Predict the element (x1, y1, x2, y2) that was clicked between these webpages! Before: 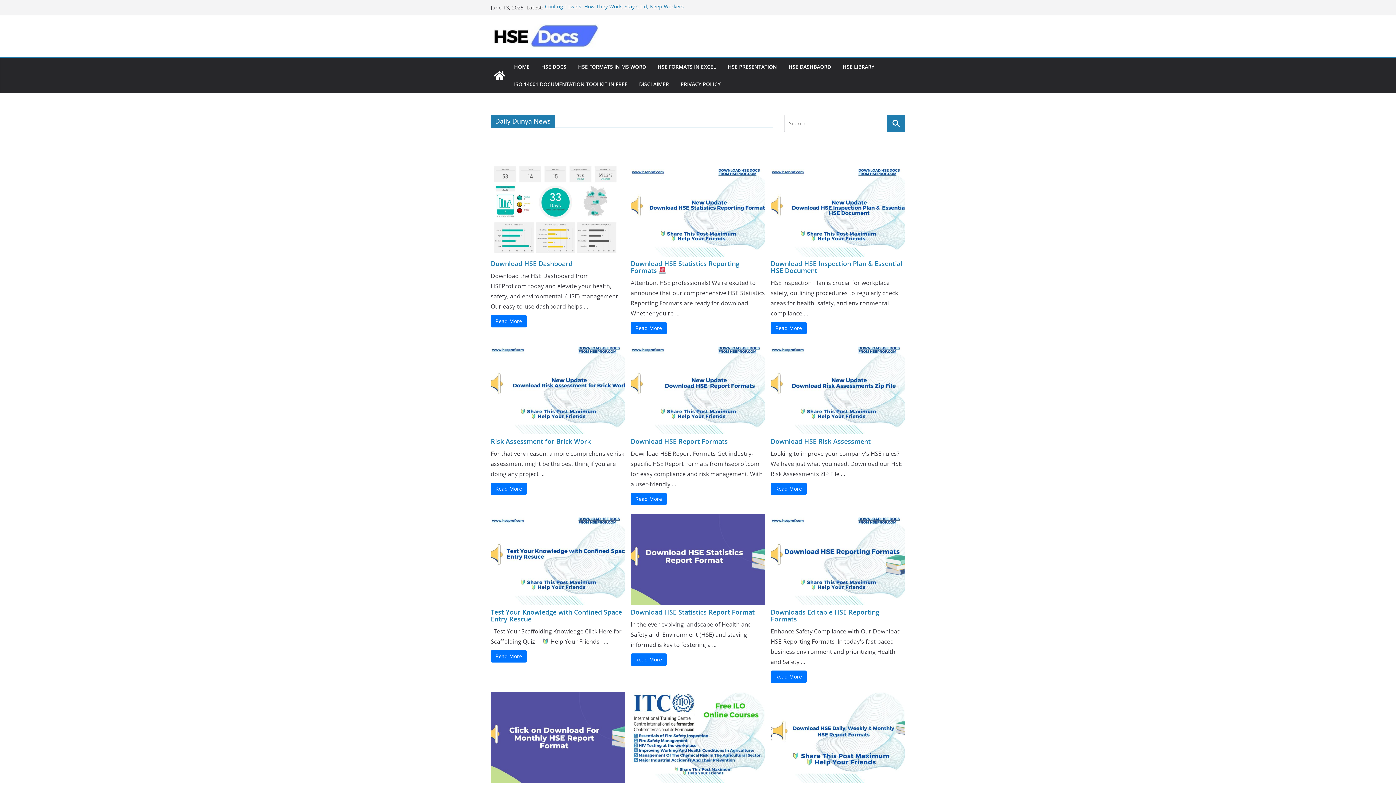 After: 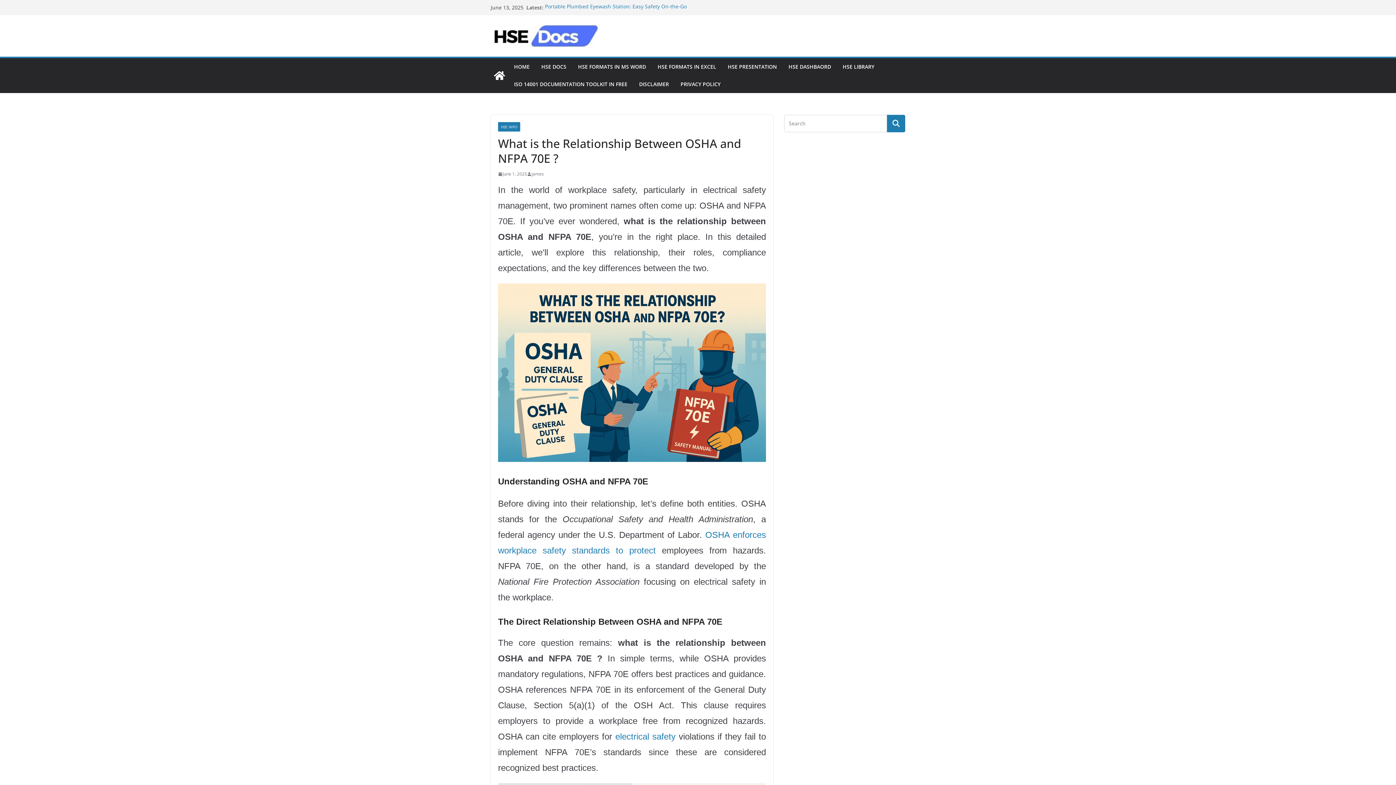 Action: label: What is the Relationship Between OSHA and NFPA 70E ? bbox: (545, 3, 681, 10)